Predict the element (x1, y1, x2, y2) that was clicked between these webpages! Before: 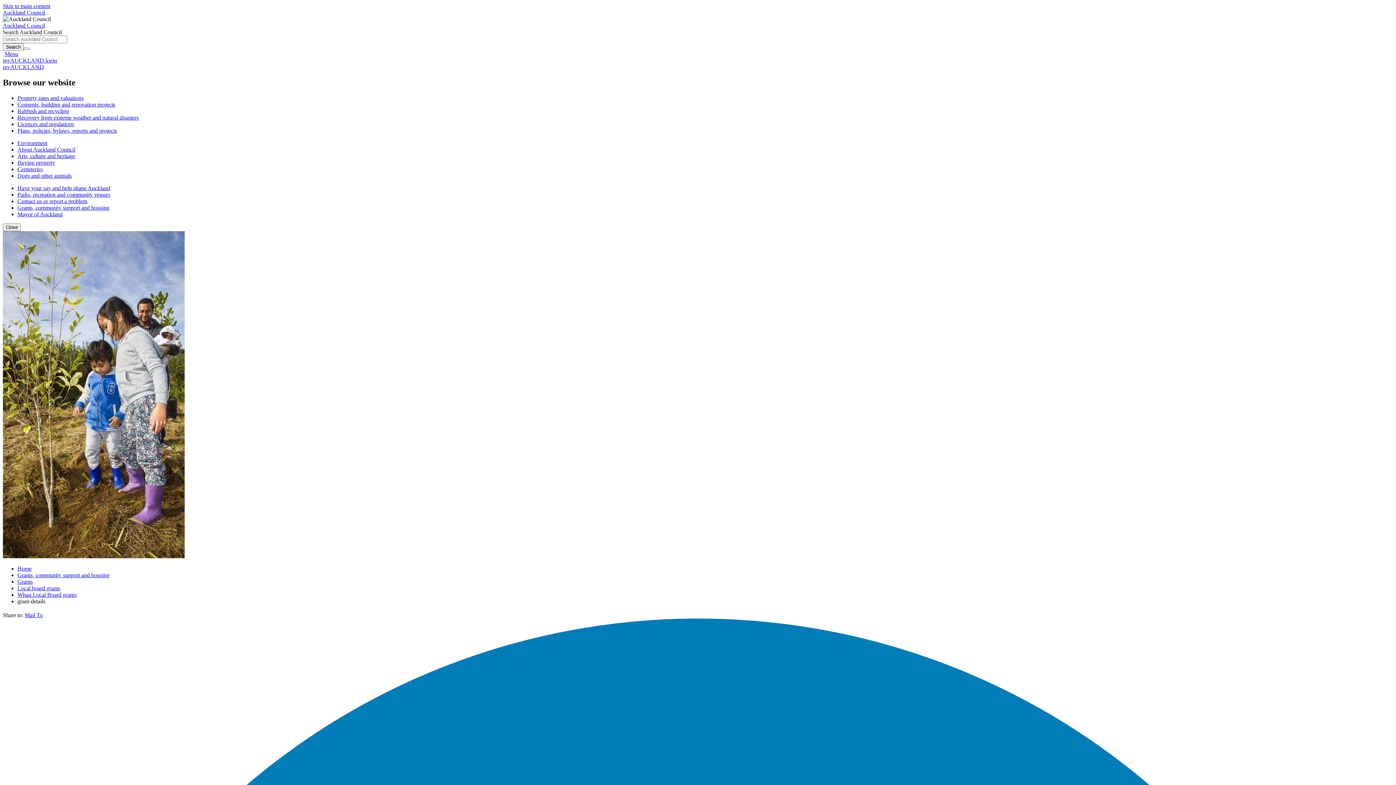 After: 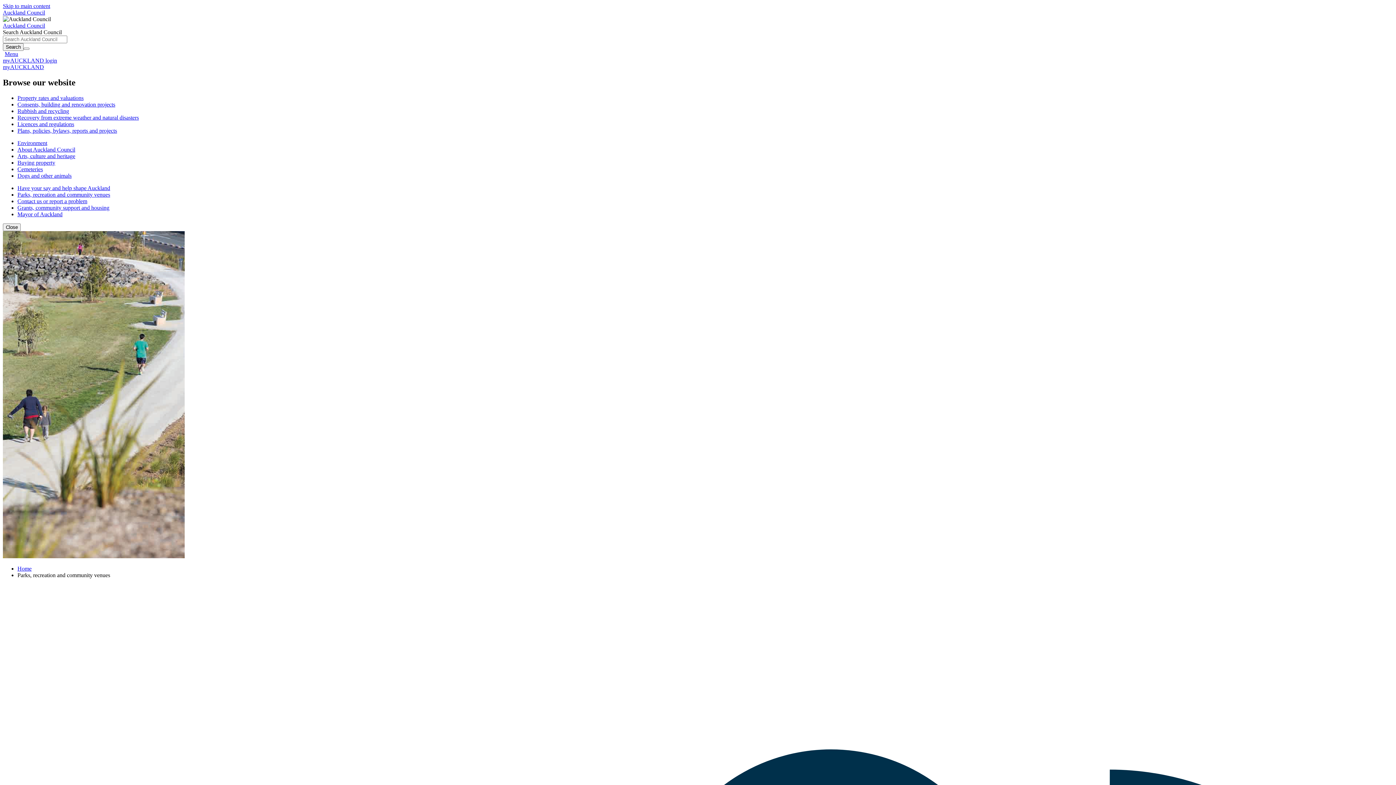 Action: bbox: (17, 191, 110, 197) label: Parks, recreation and community venues